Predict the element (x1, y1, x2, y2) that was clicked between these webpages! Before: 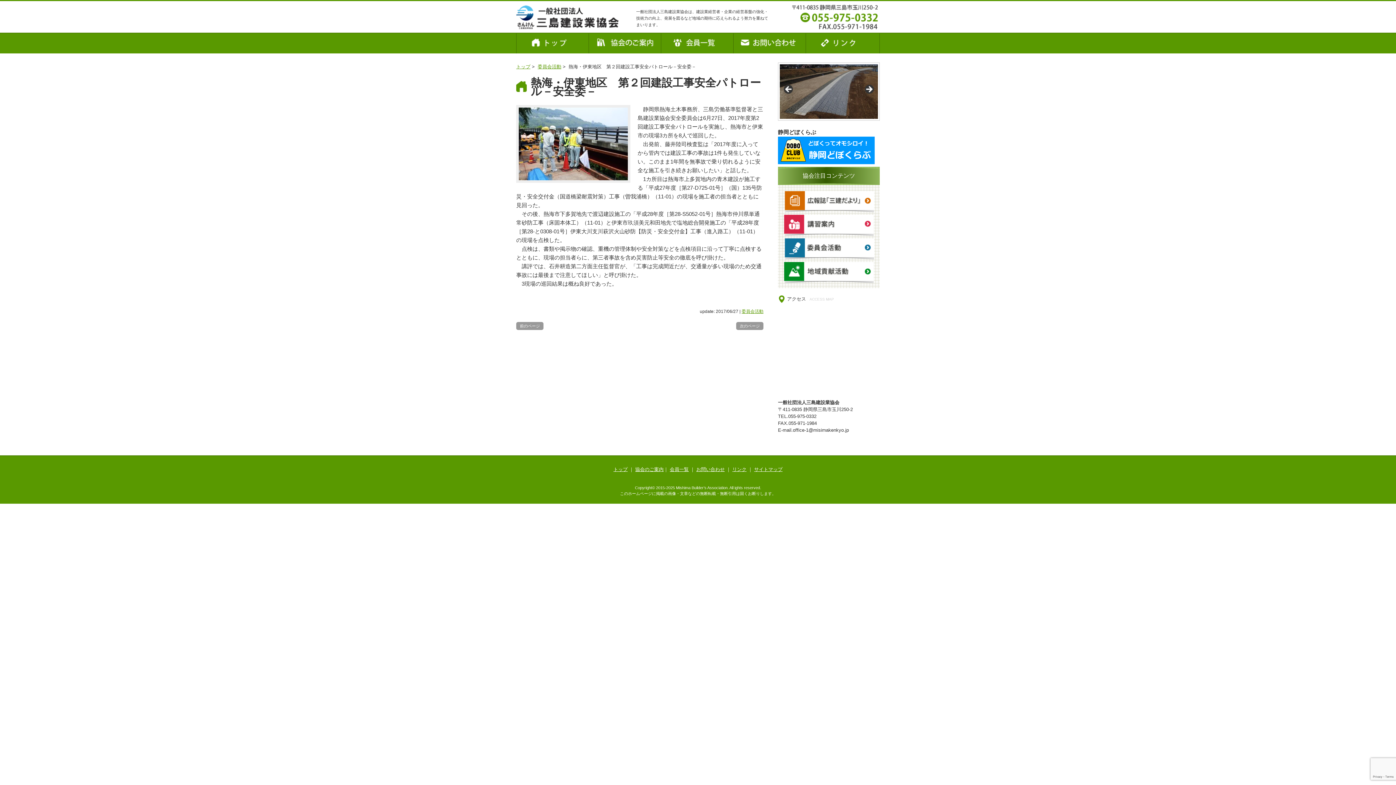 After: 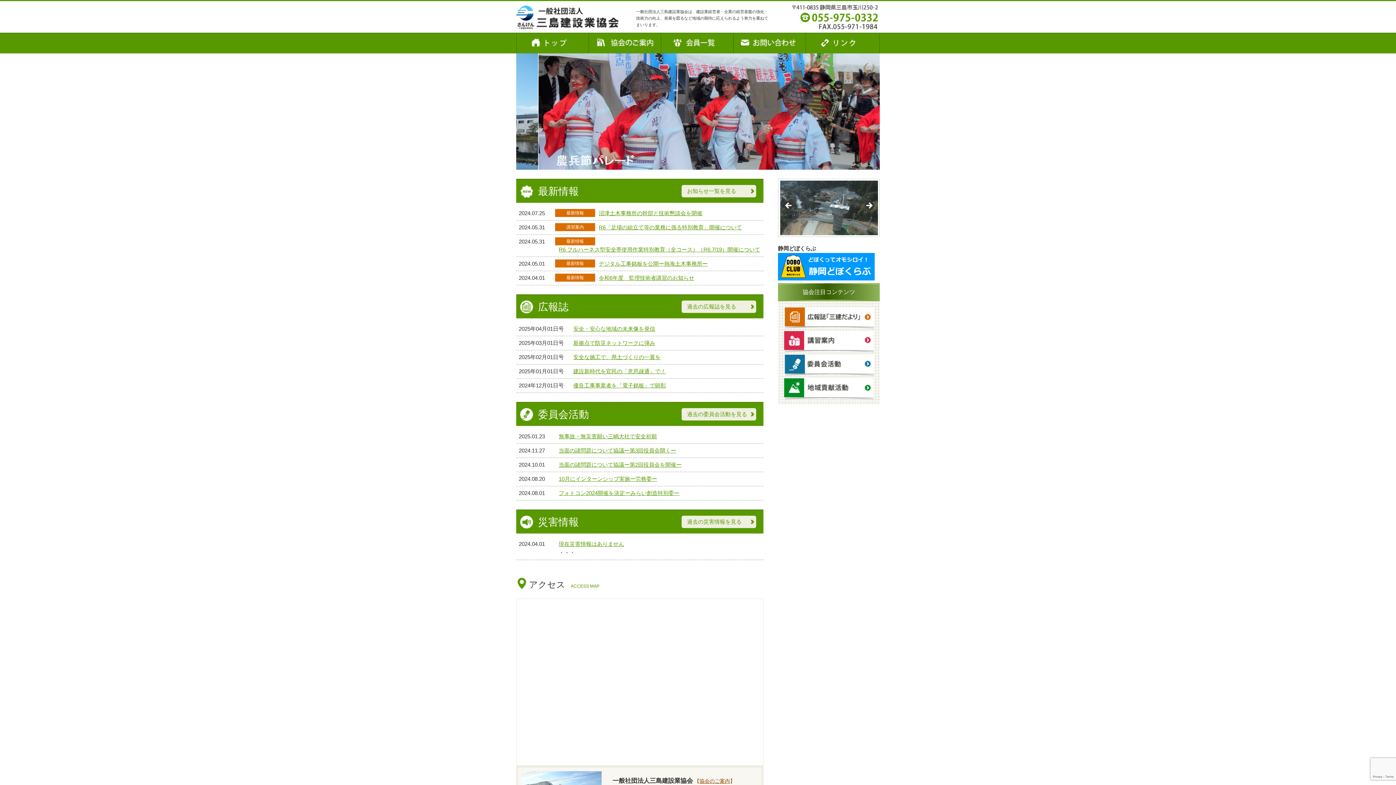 Action: bbox: (516, 4, 620, 29)